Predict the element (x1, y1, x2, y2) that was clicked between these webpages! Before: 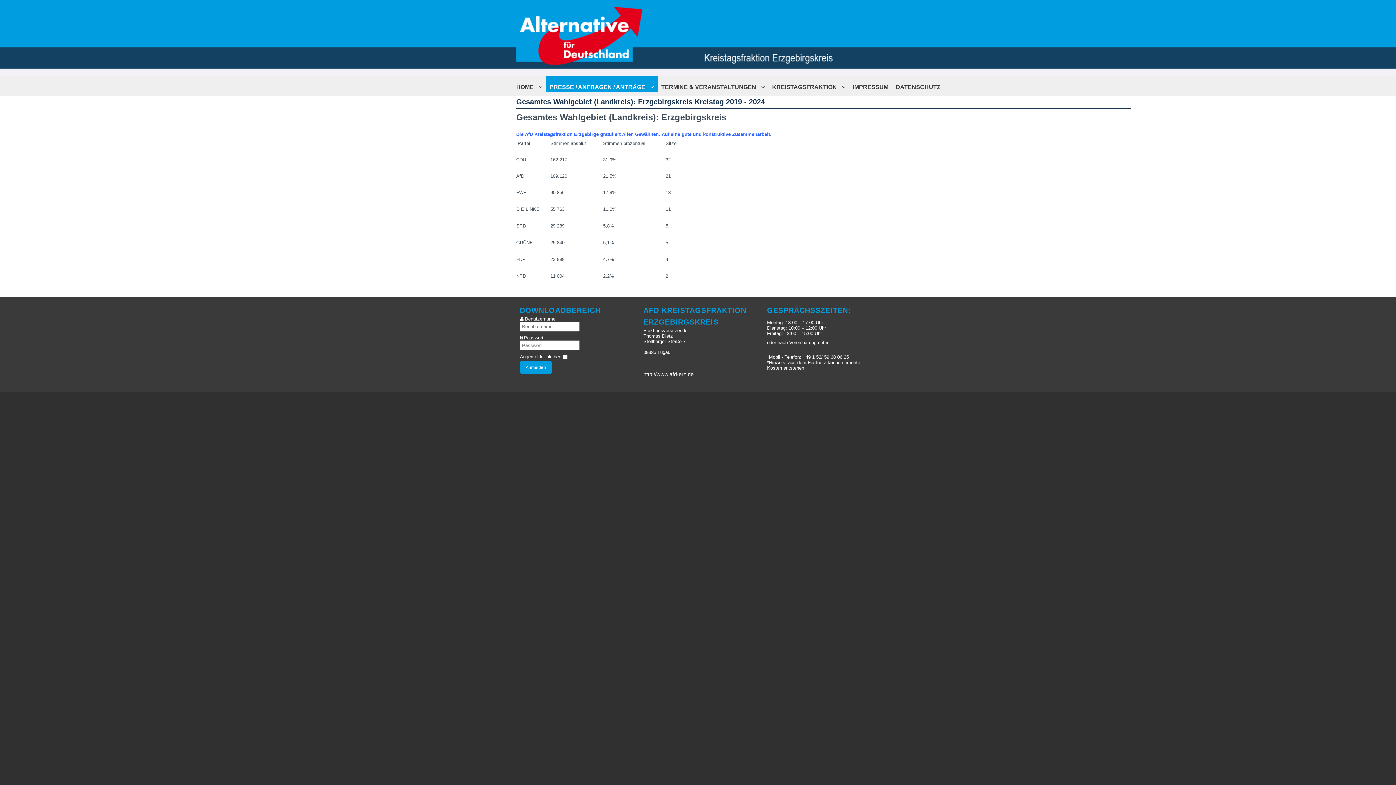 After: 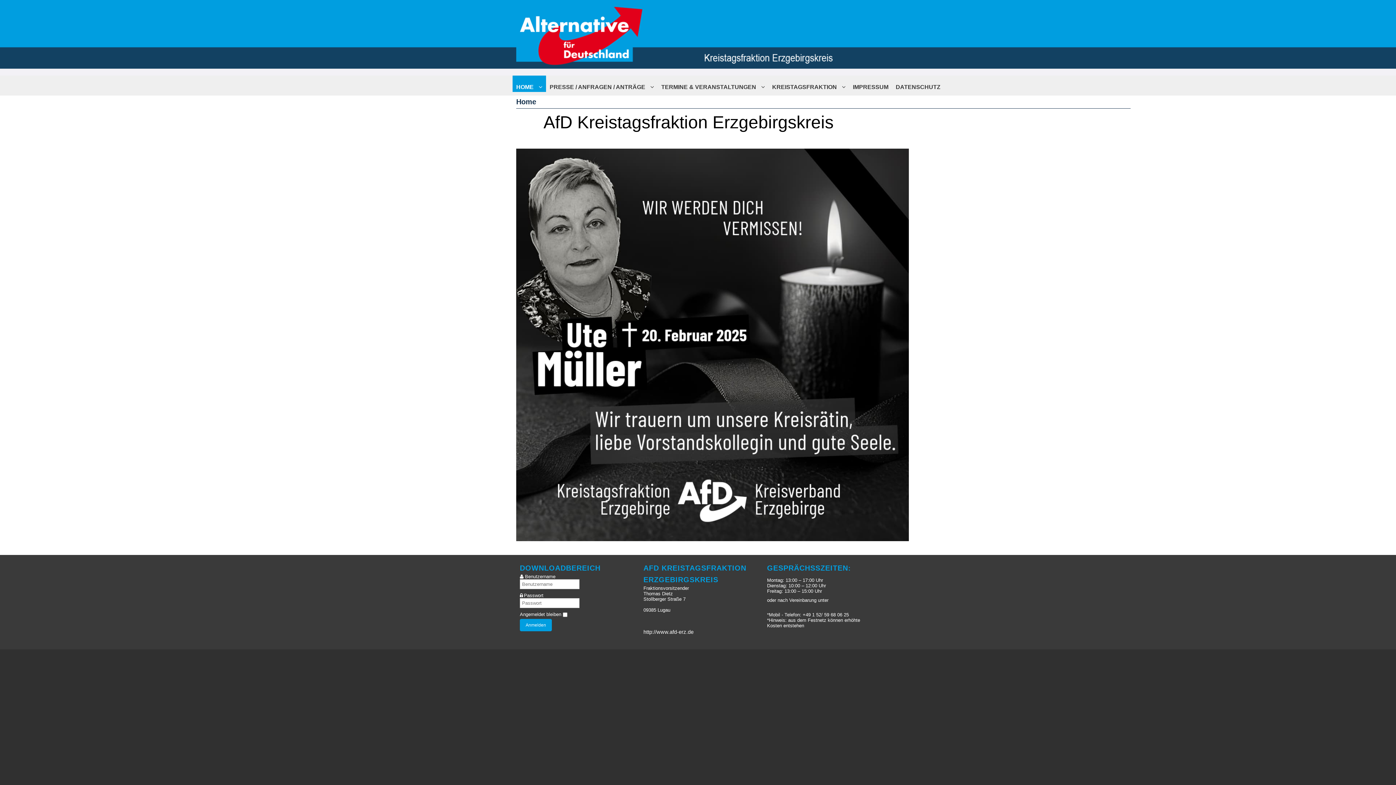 Action: label: http://www.afd-erz.de bbox: (643, 371, 693, 377)